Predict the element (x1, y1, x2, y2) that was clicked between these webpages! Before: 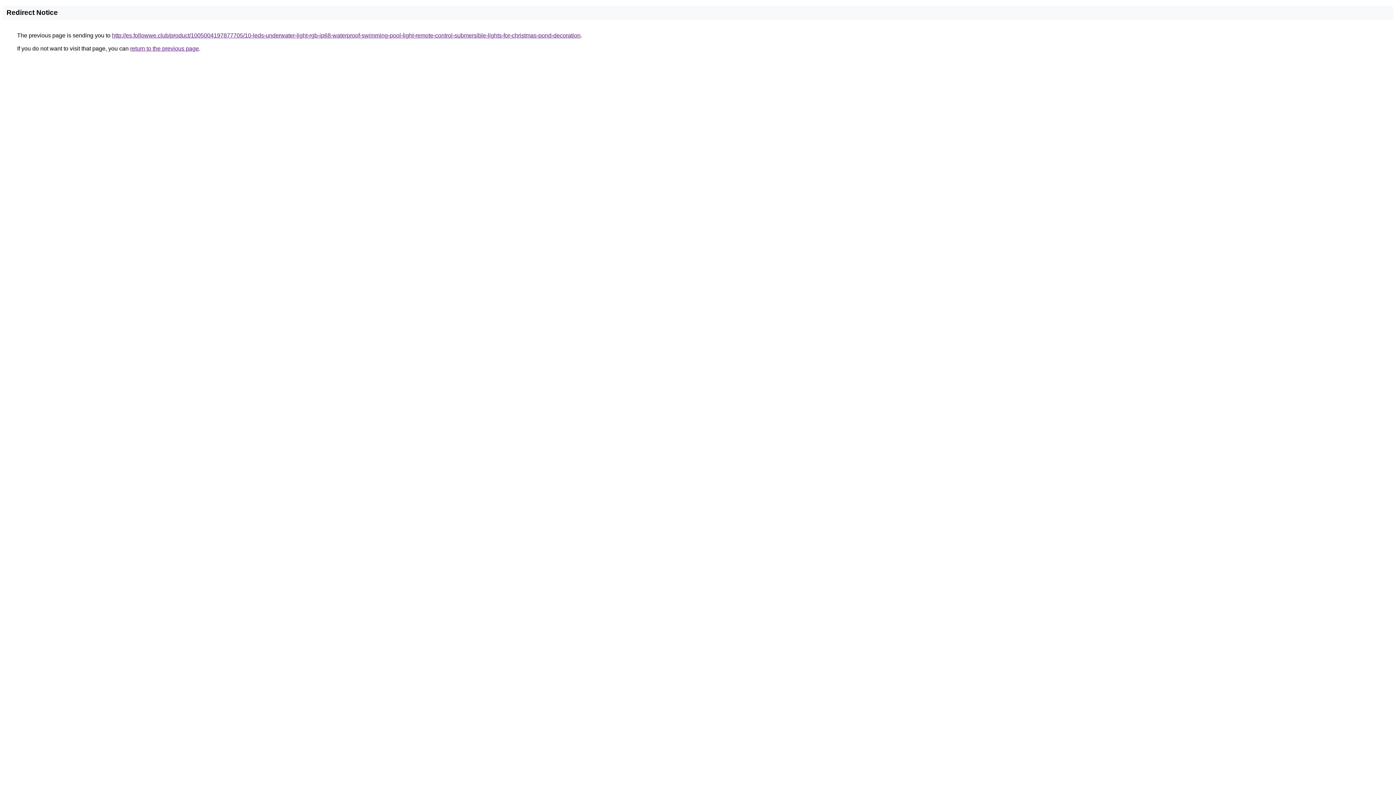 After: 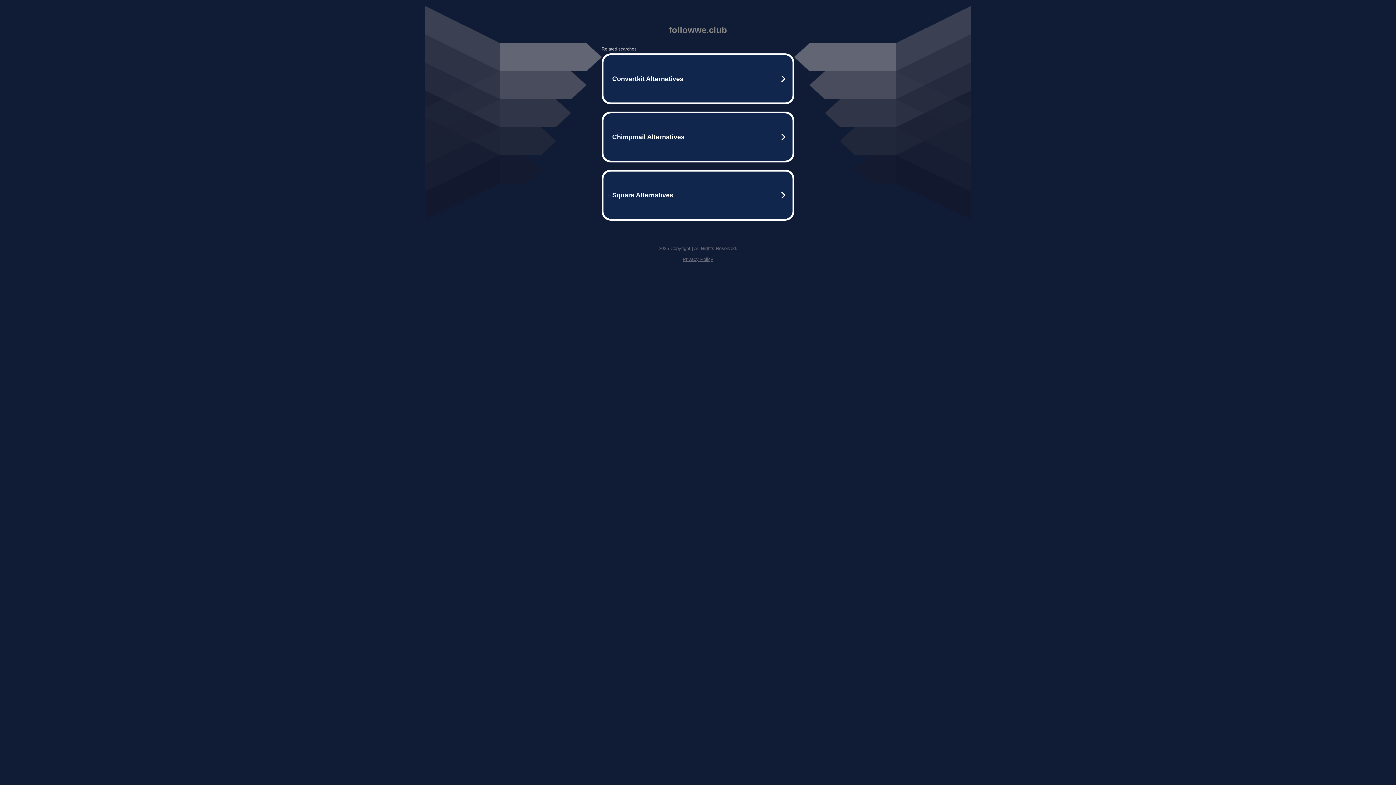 Action: label: http://es.followwe.club/product/1005004197877705/10-leds-underwater-light-rgb-ip68-waterproof-swimming-pool-light-remote-control-submersible-lights-for-christmas-pond-decoration bbox: (112, 32, 580, 38)